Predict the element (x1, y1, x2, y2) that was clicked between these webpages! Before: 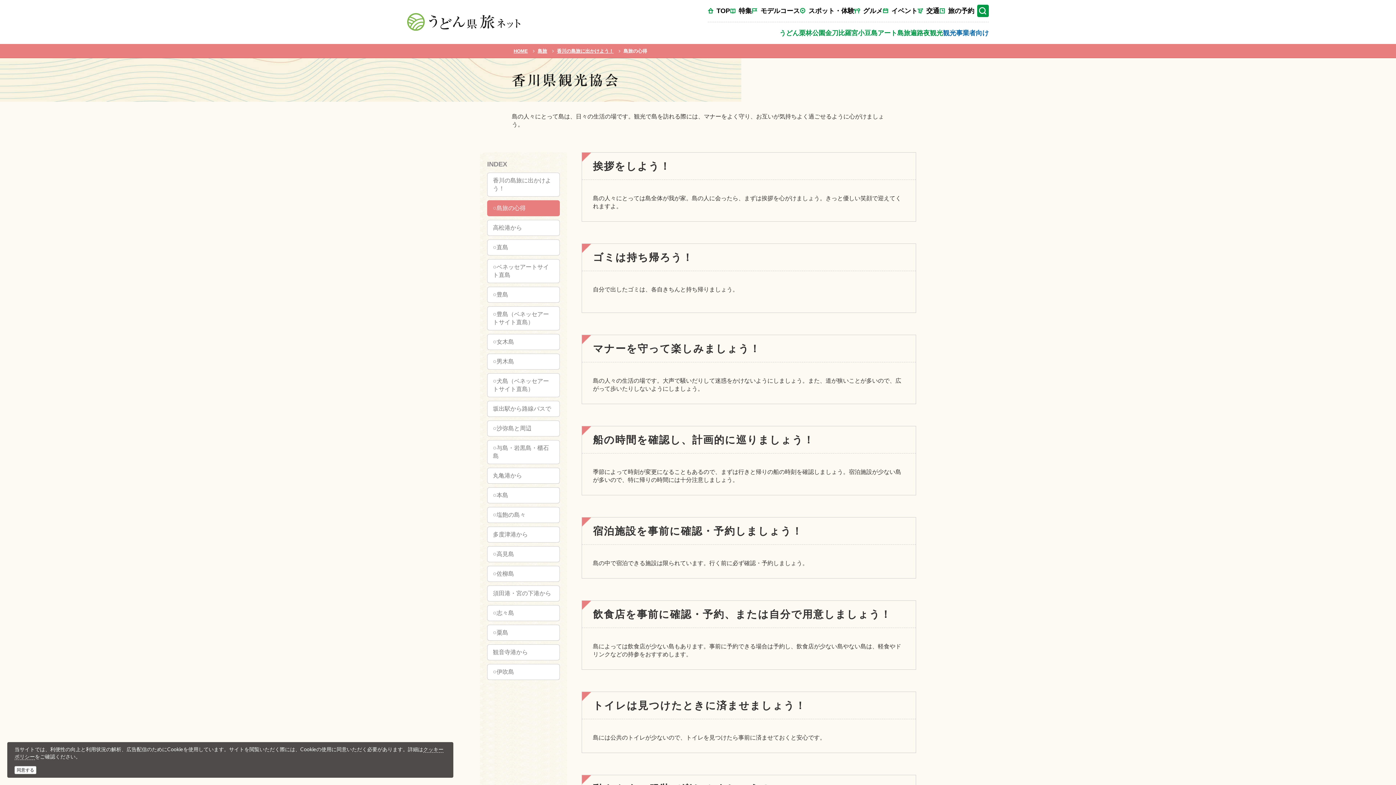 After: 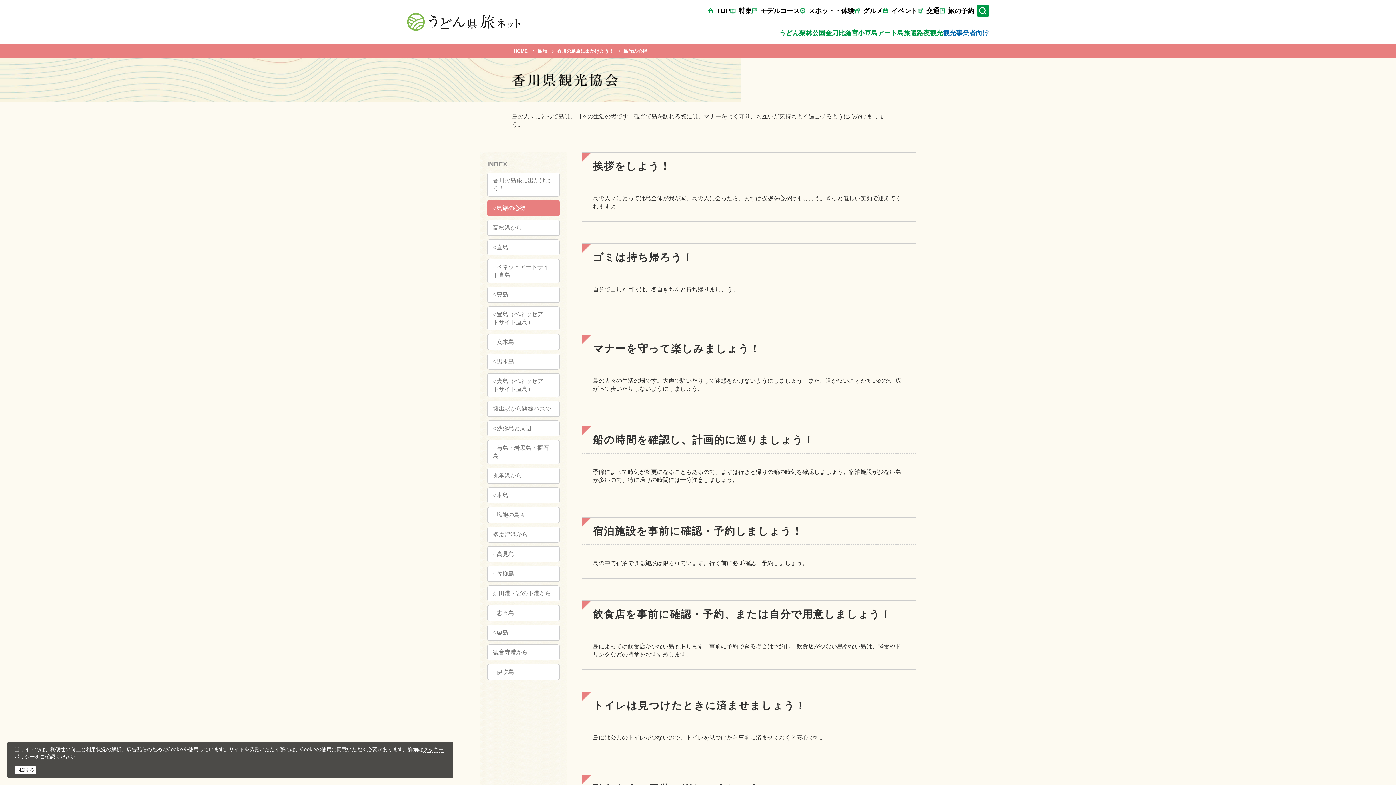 Action: label: ○島旅の心得 bbox: (487, 200, 560, 216)